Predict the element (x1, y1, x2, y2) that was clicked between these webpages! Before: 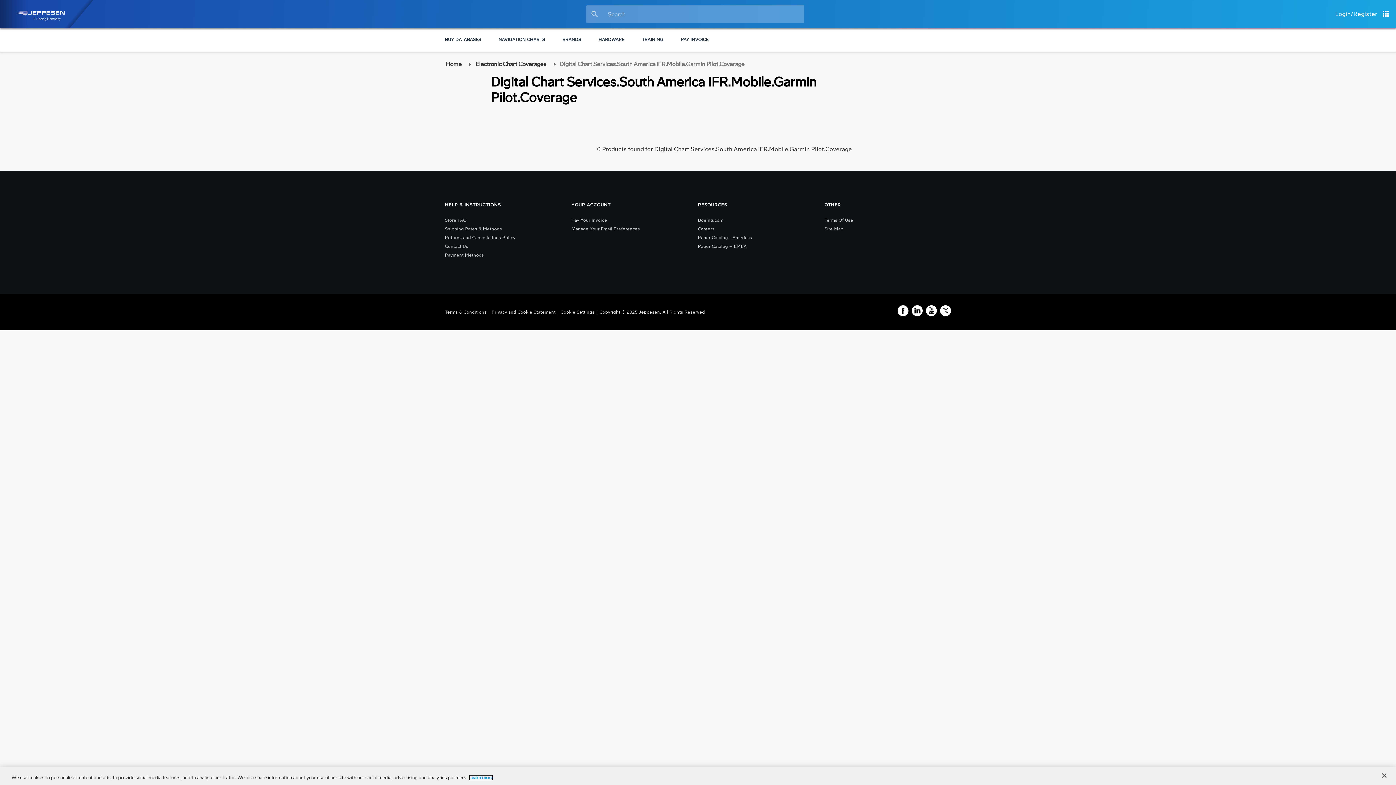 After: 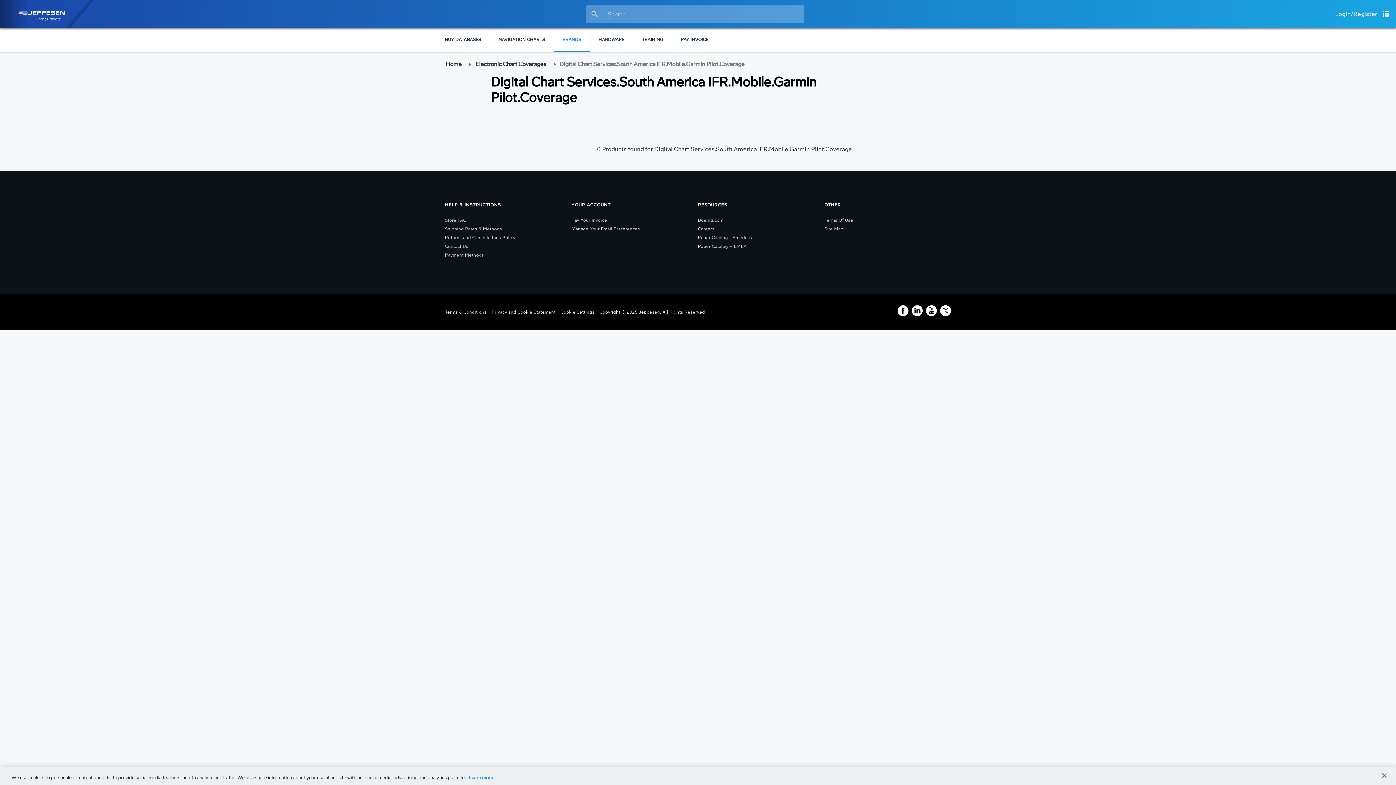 Action: label: BRANDS bbox: (553, 28, 589, 52)